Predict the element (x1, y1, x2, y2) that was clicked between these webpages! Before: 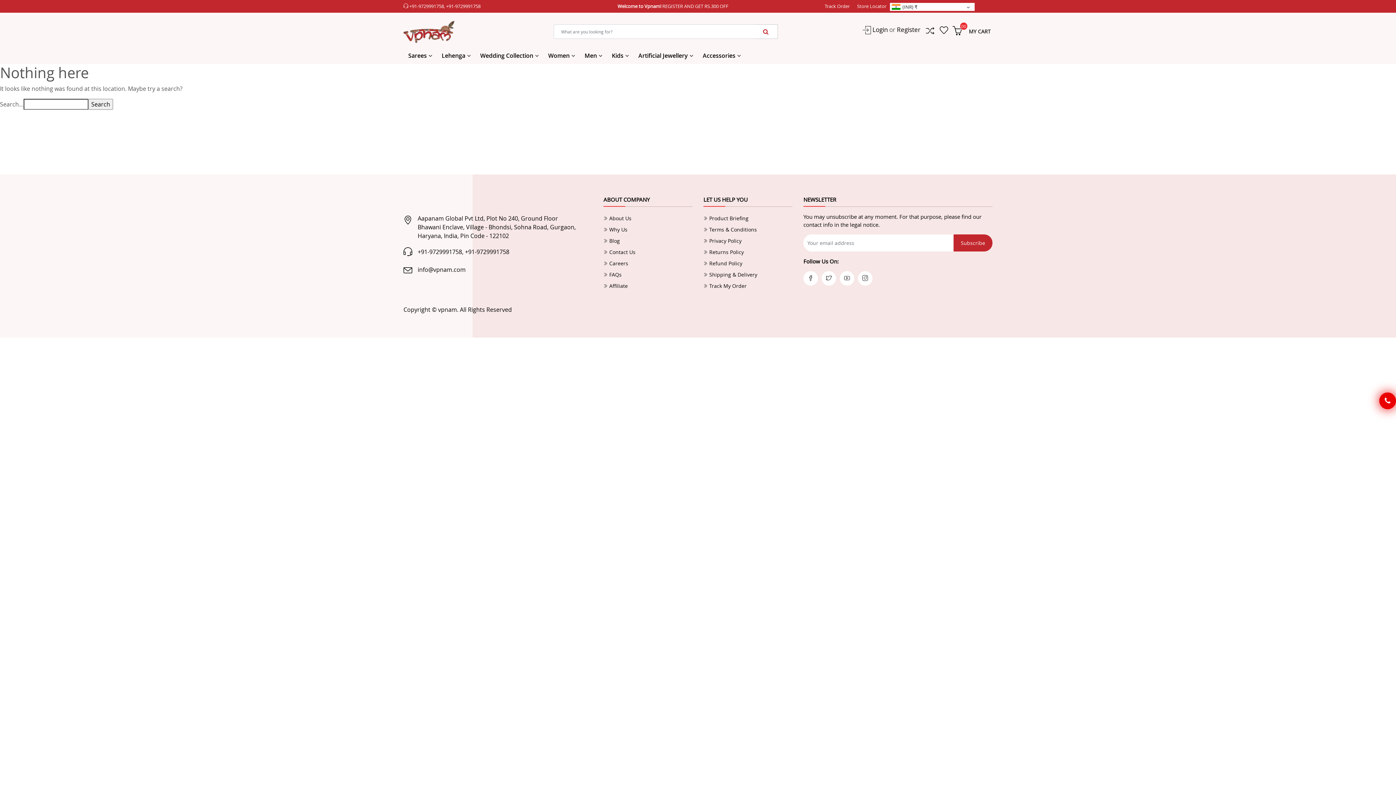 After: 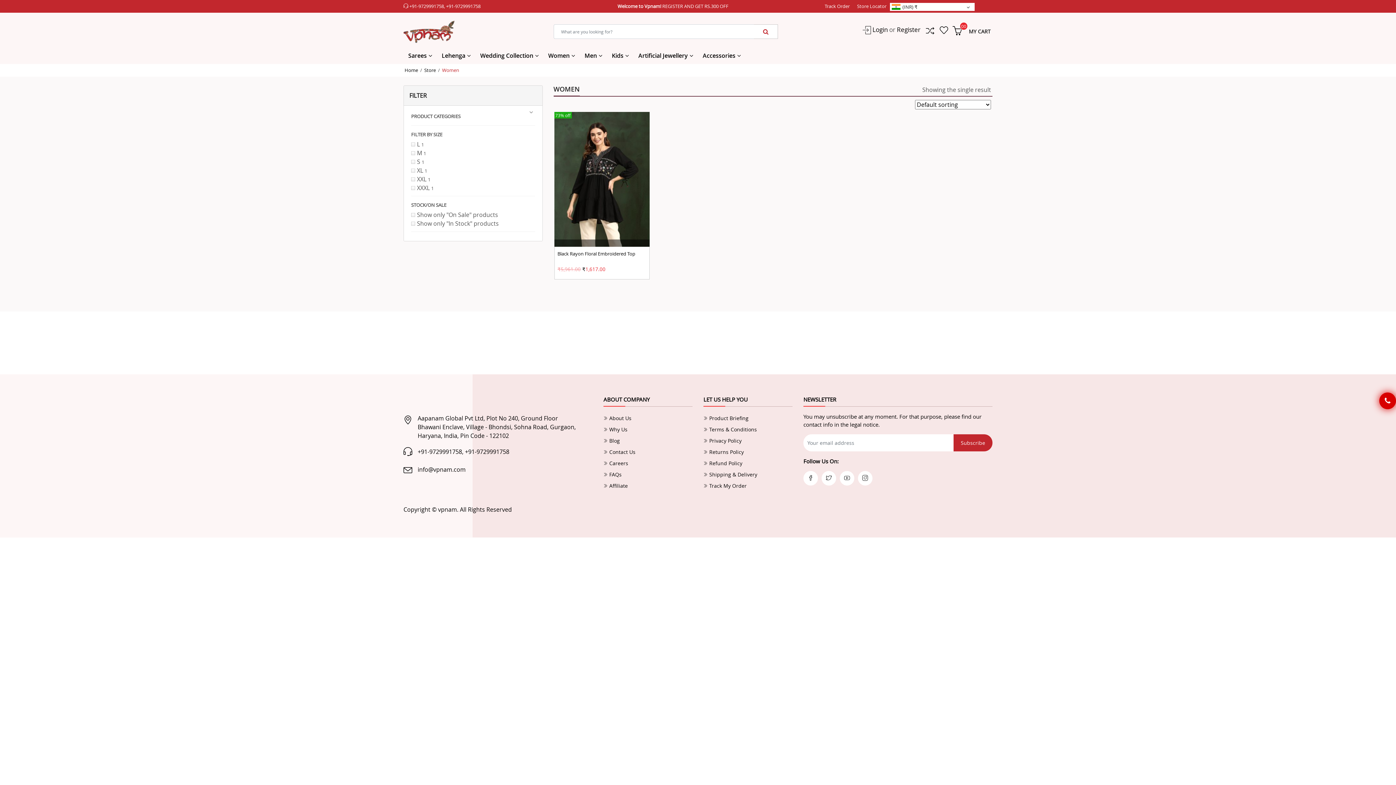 Action: bbox: (546, 48, 577, 64) label: Women